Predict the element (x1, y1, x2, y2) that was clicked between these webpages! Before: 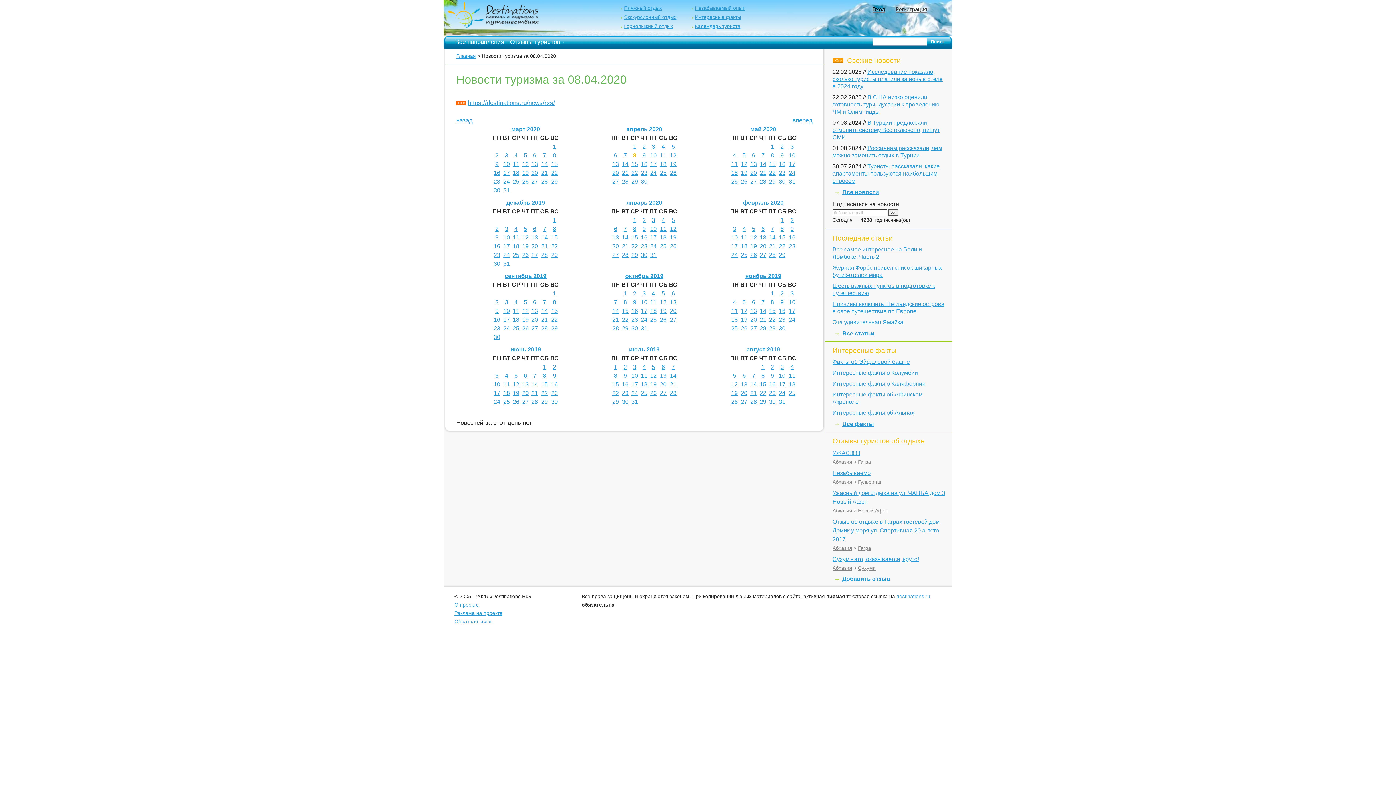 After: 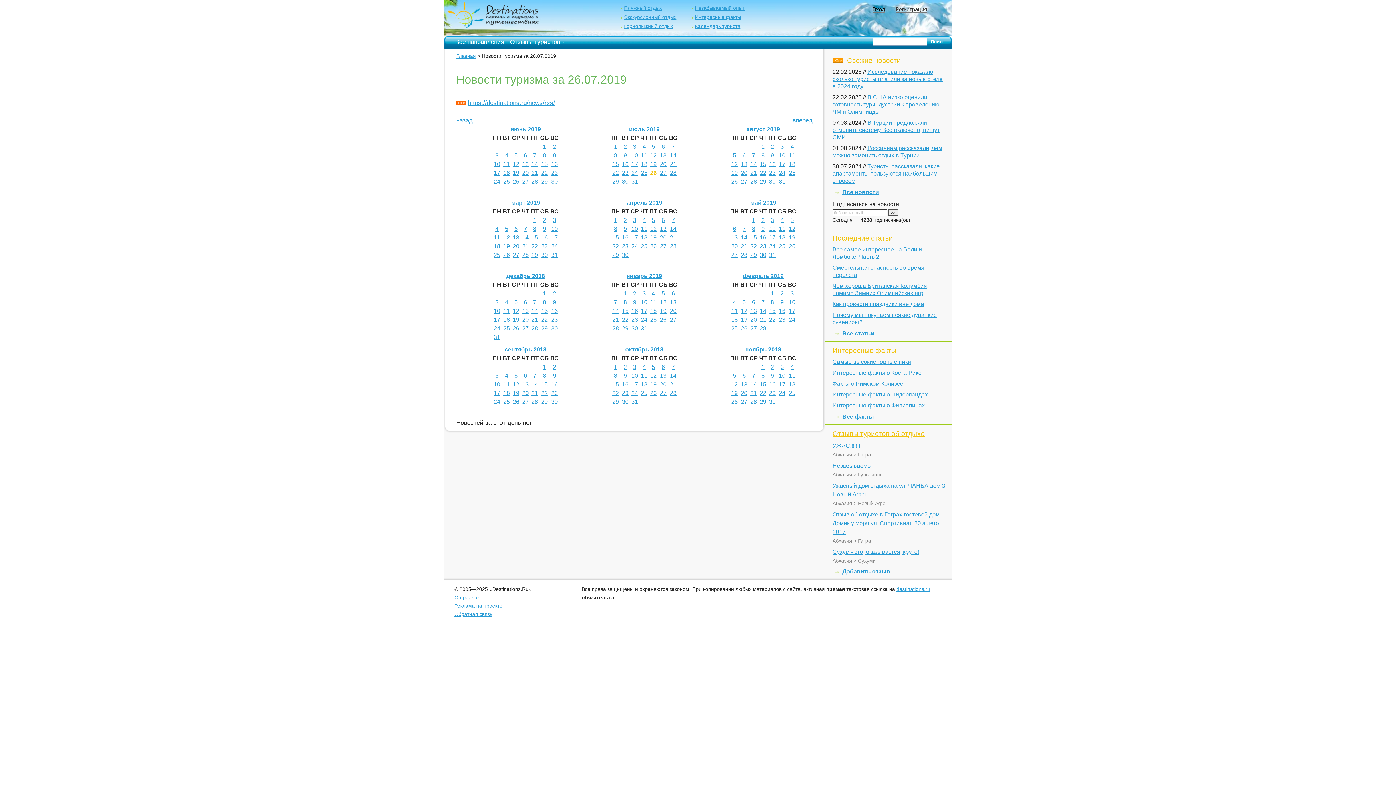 Action: label: 26 bbox: (650, 390, 656, 396)